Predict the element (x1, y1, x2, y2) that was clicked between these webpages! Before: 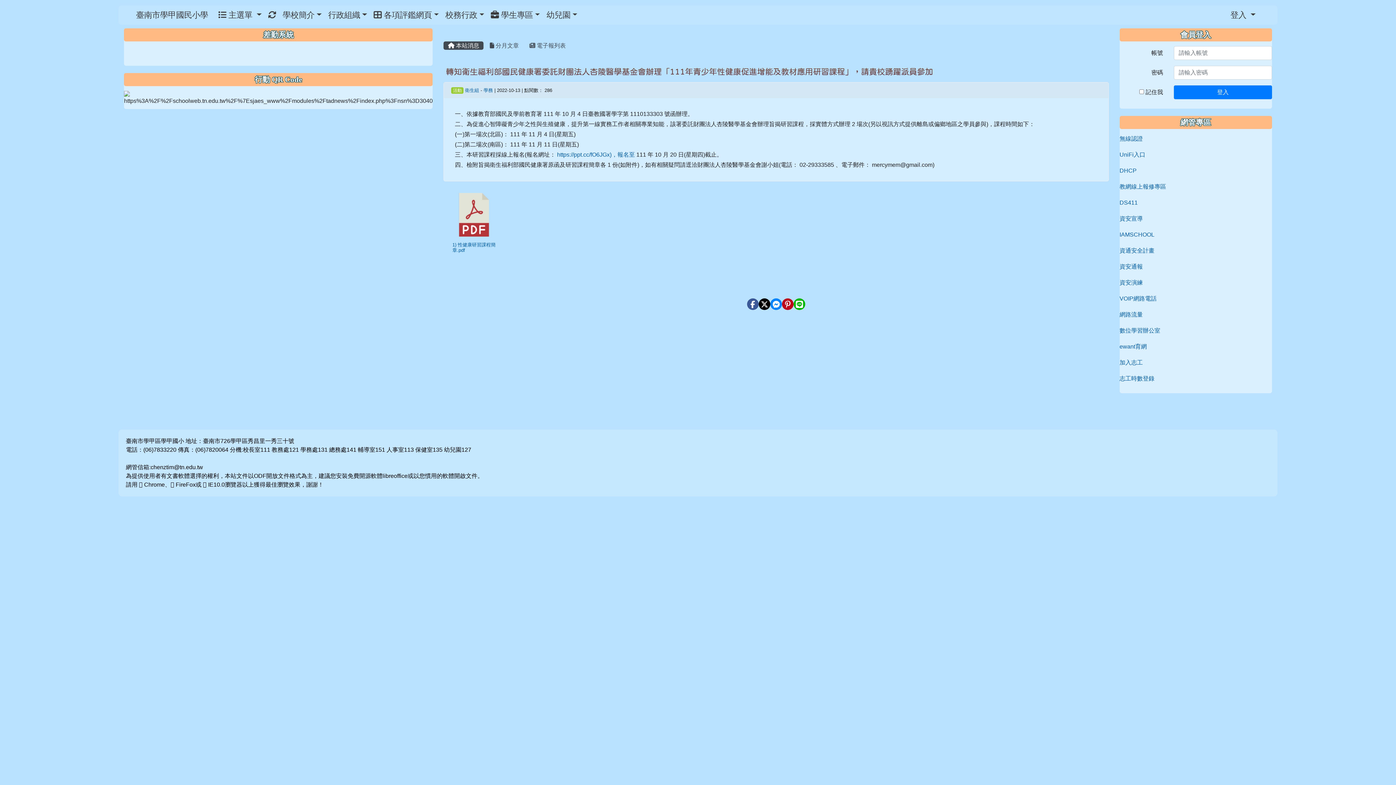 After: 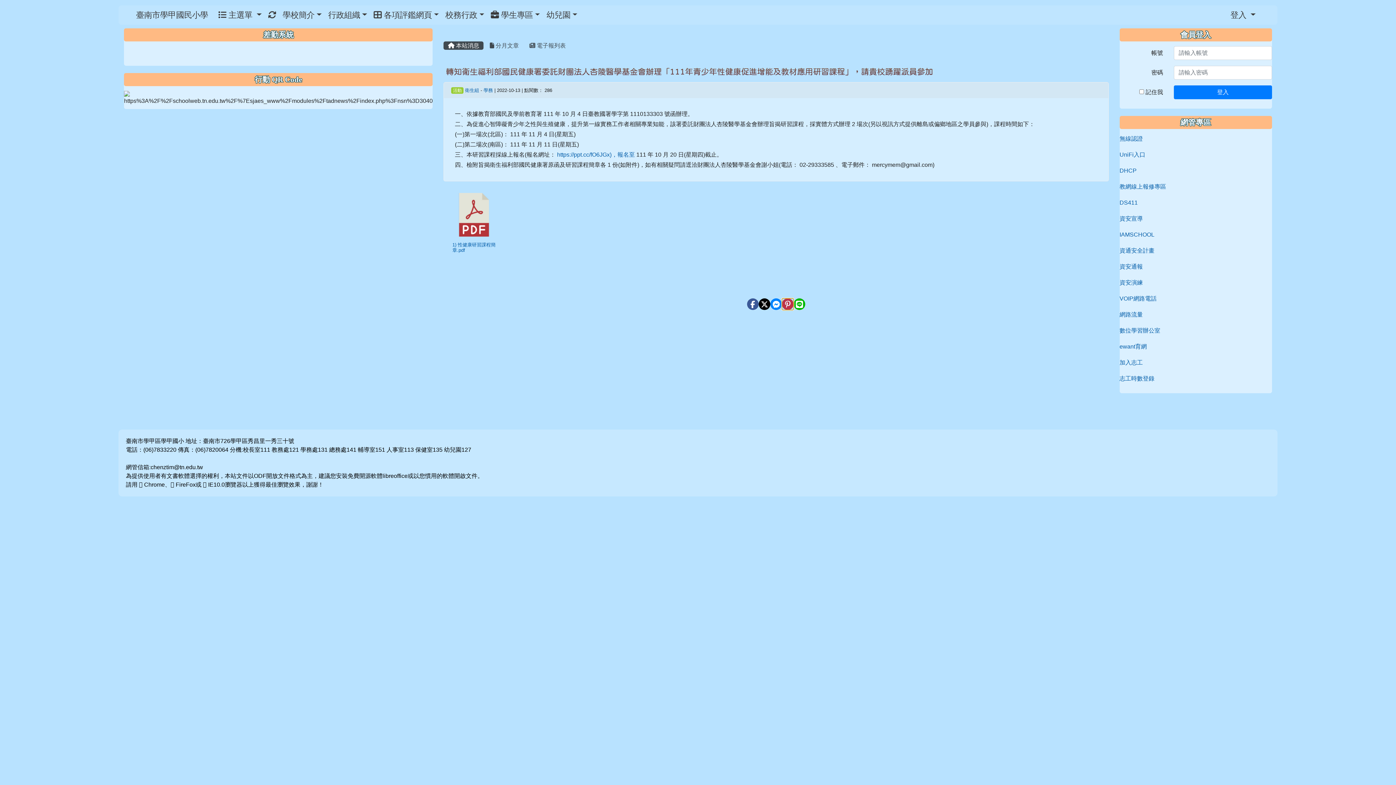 Action: bbox: (782, 298, 793, 310)